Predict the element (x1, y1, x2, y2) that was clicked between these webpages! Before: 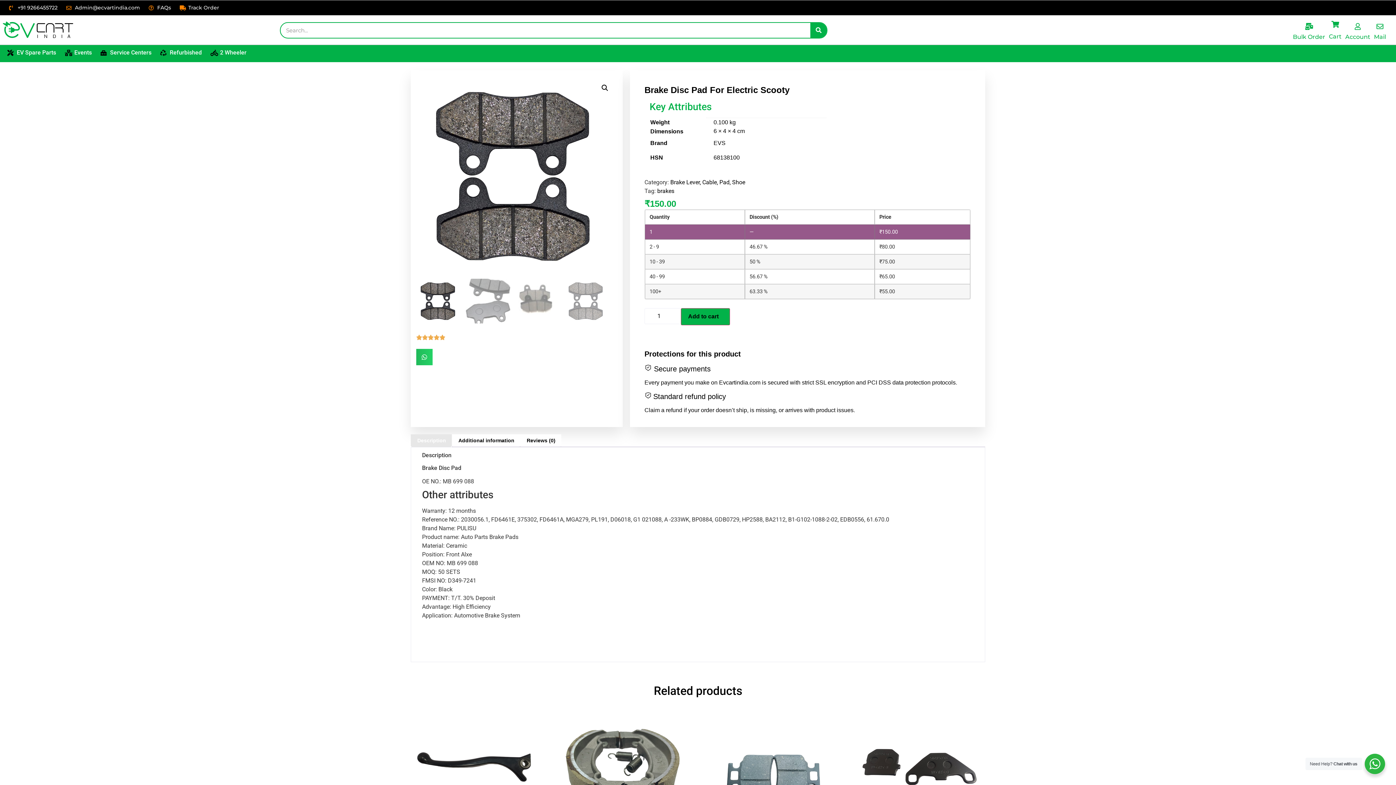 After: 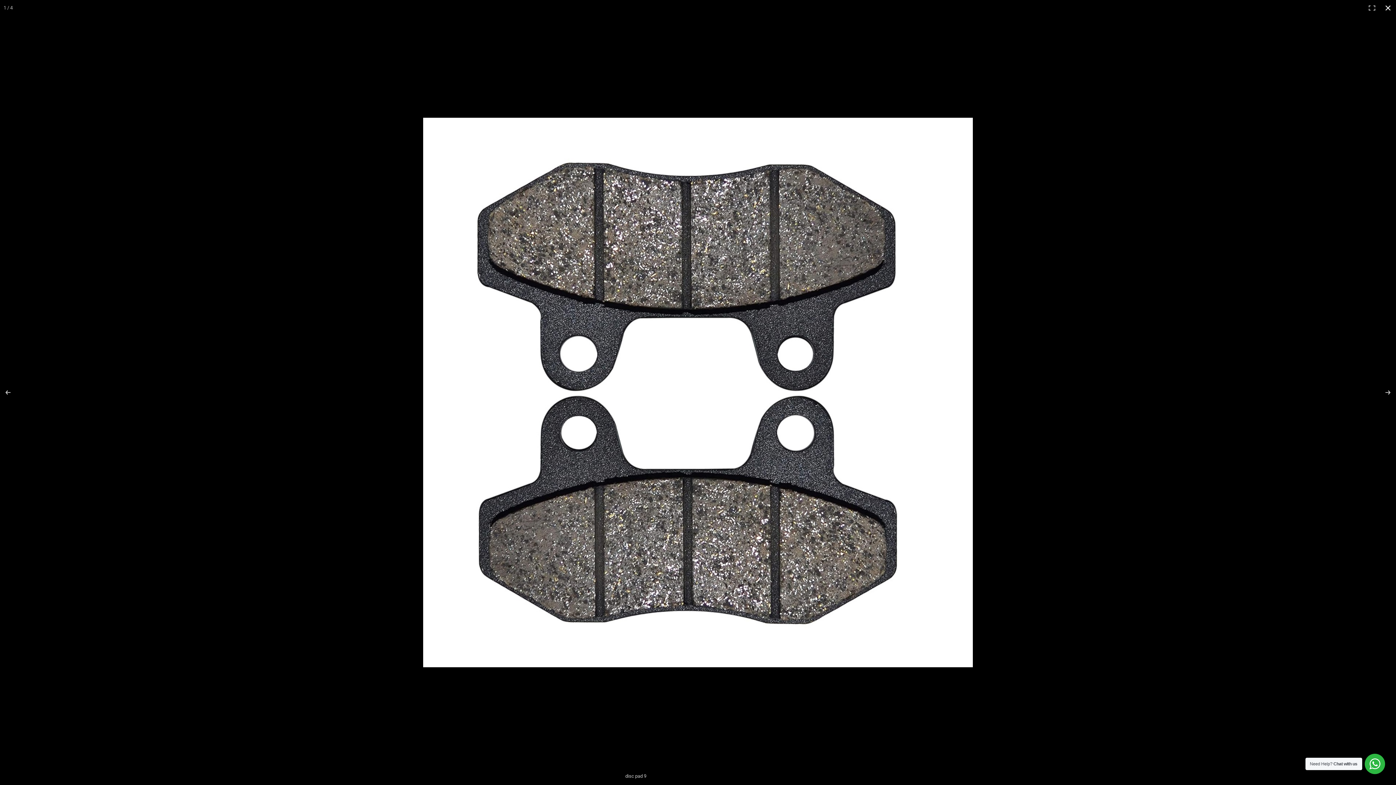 Action: bbox: (598, 81, 611, 94) label: View full-screen image gallery